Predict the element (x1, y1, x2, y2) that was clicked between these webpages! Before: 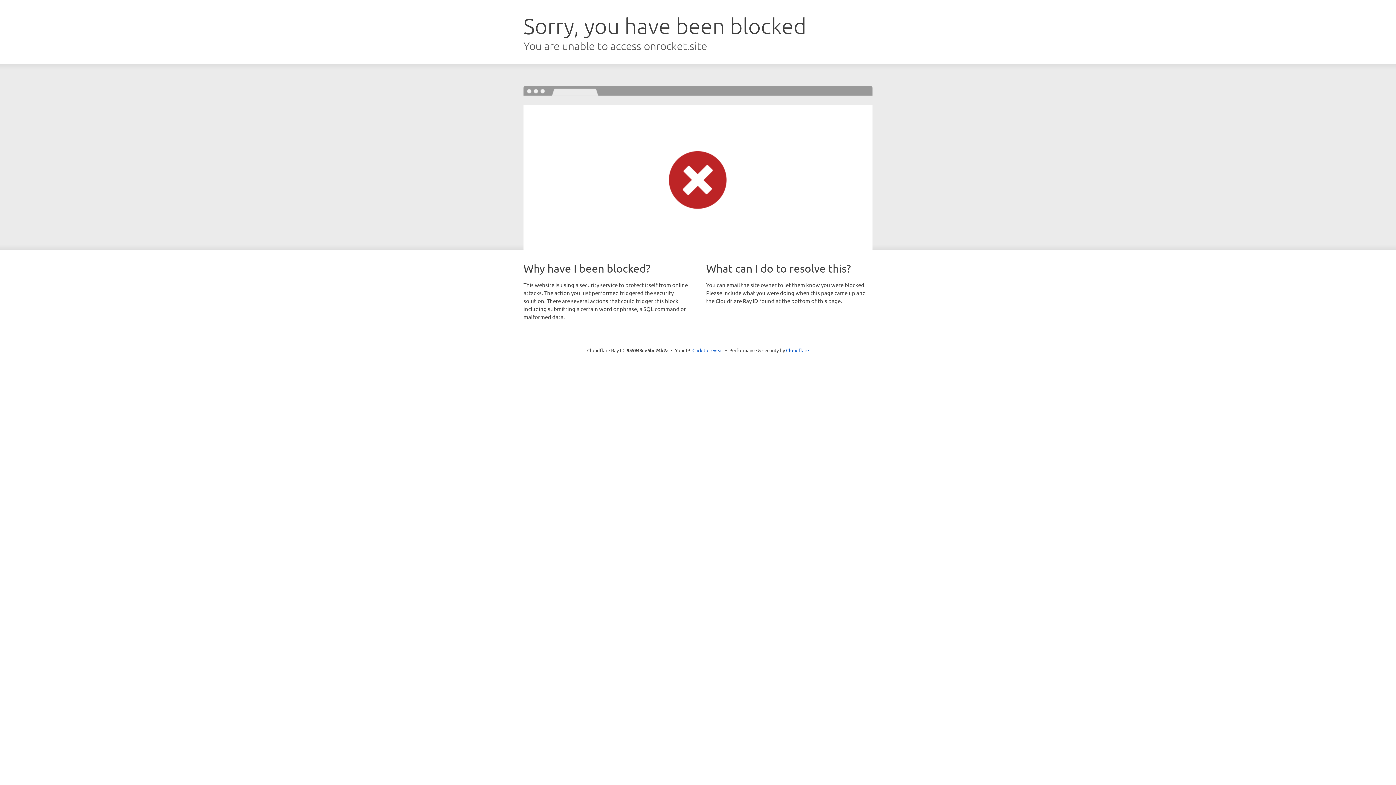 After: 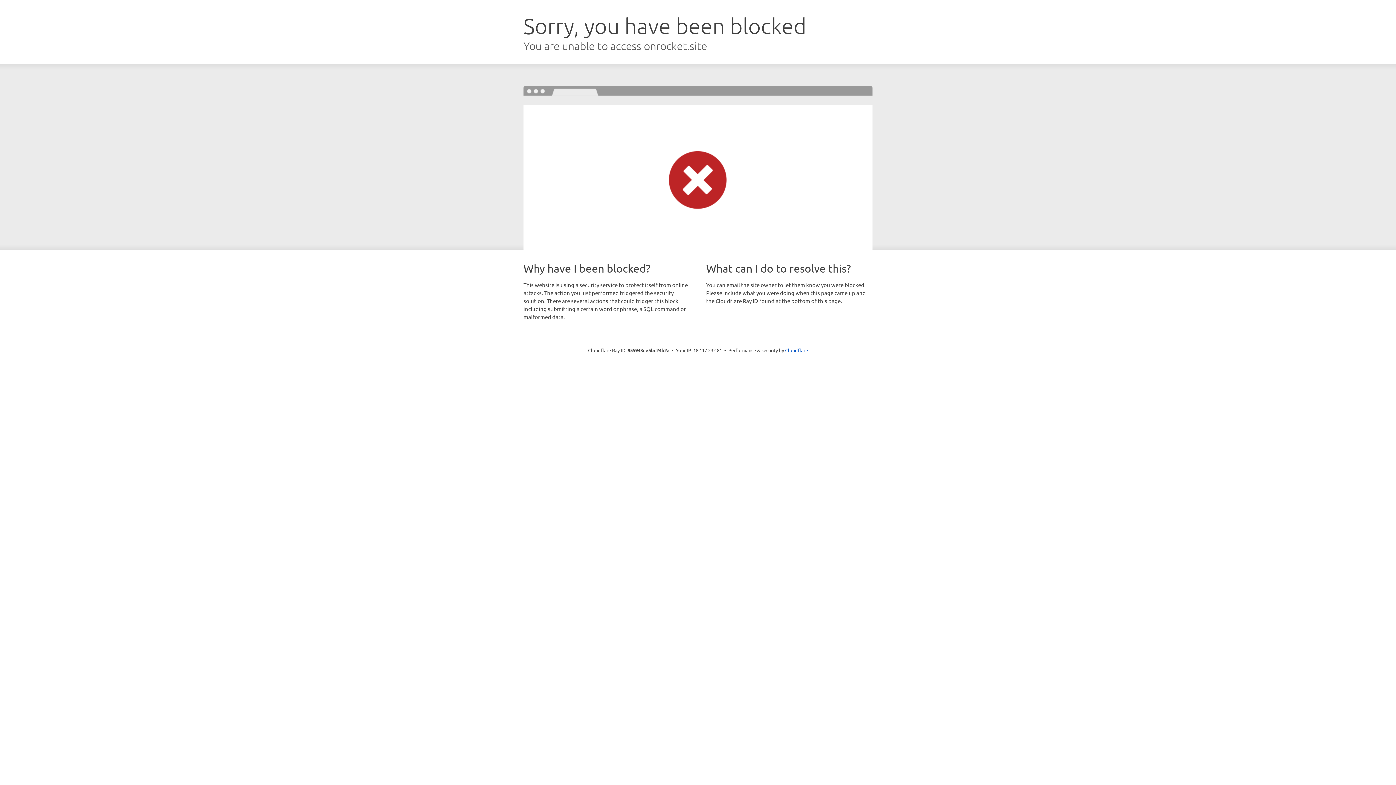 Action: bbox: (692, 346, 723, 353) label: Click to reveal